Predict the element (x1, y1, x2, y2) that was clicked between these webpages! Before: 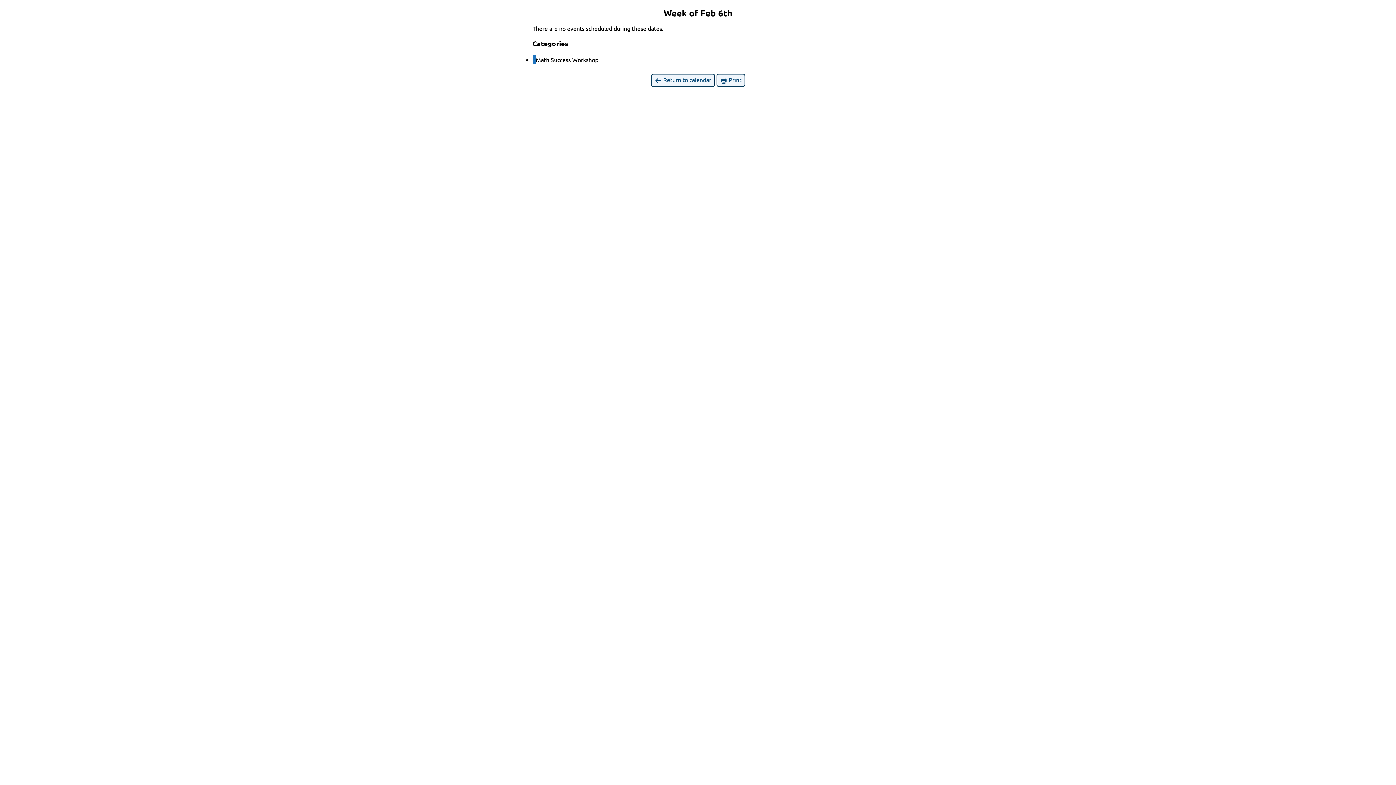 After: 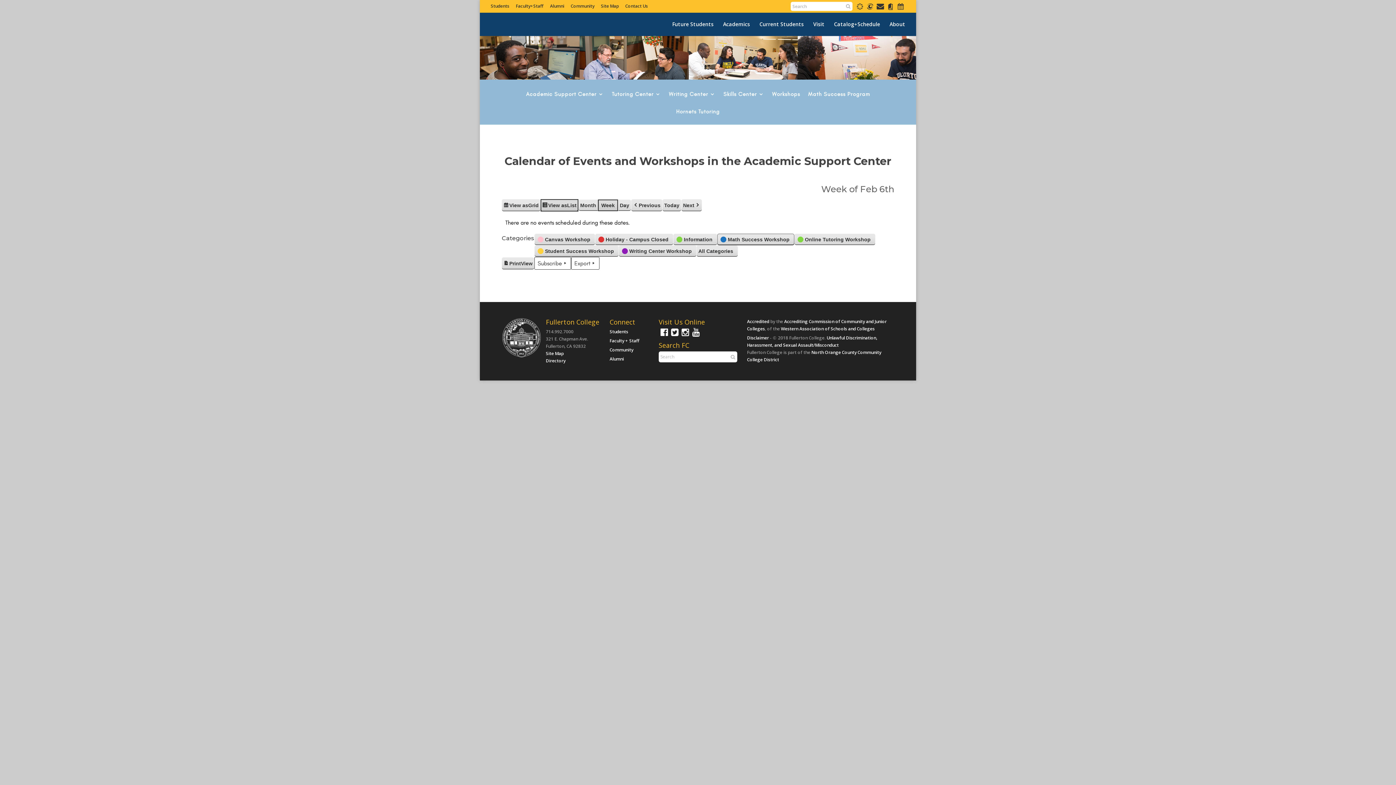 Action: bbox: (651, 73, 715, 87) label:  Return to calendar